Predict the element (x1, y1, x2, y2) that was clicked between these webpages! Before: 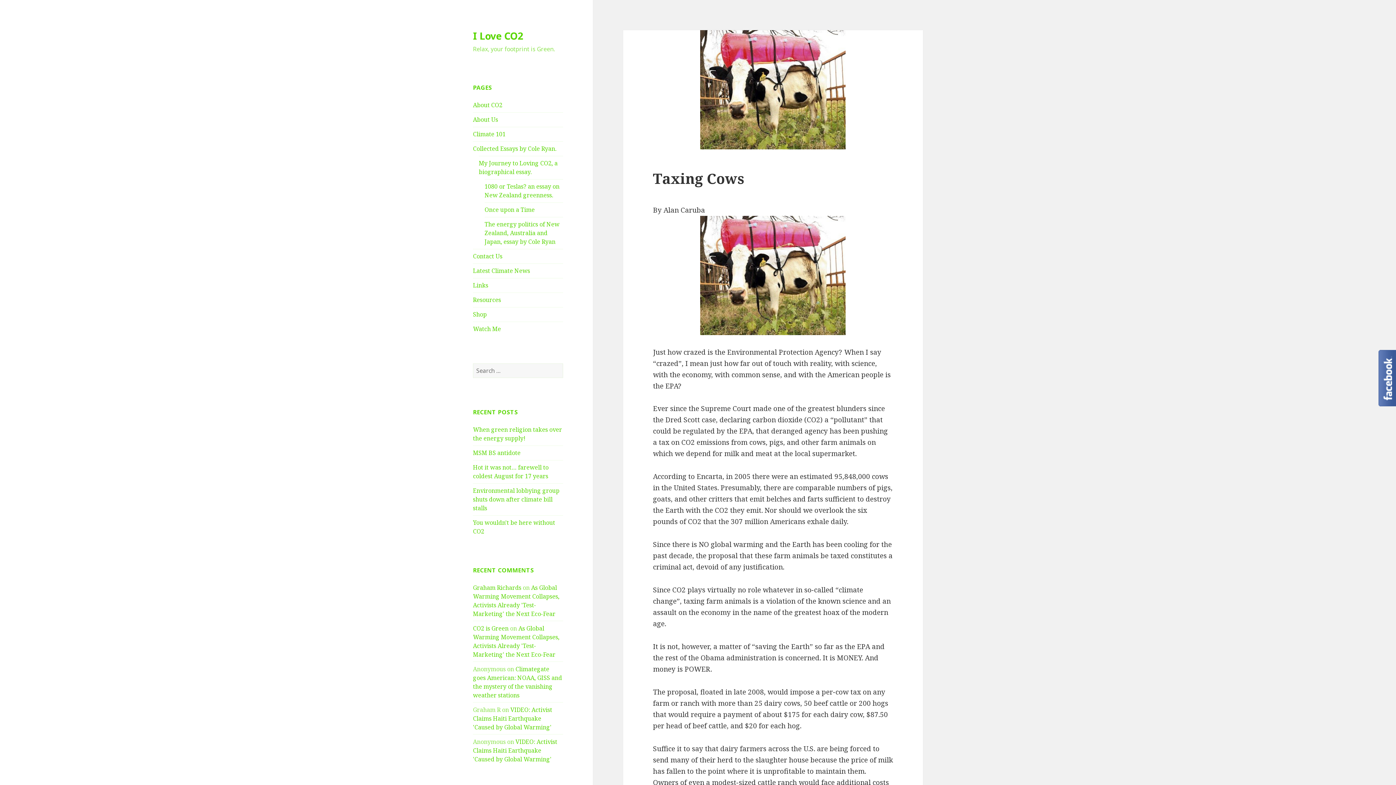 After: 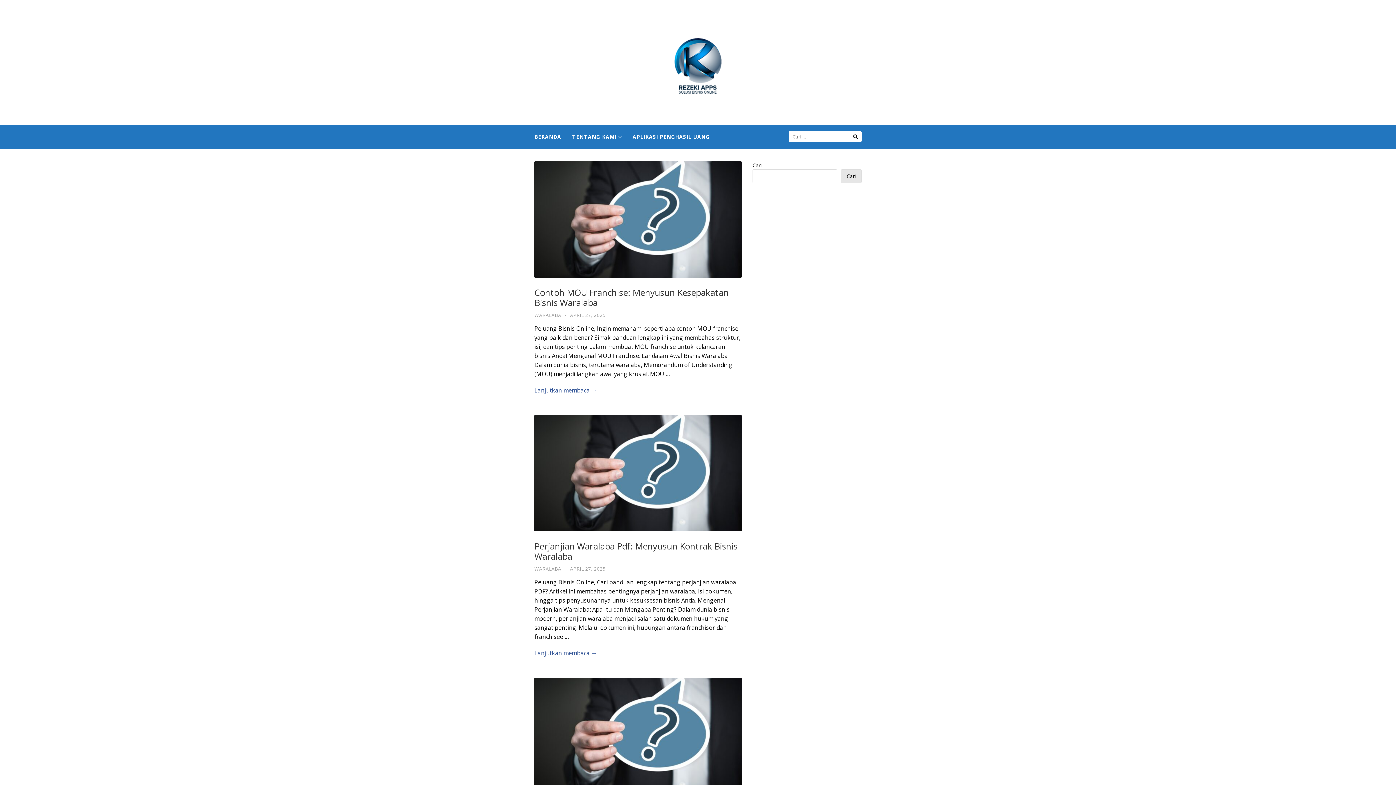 Action: label: CO2 is Green bbox: (473, 624, 508, 632)